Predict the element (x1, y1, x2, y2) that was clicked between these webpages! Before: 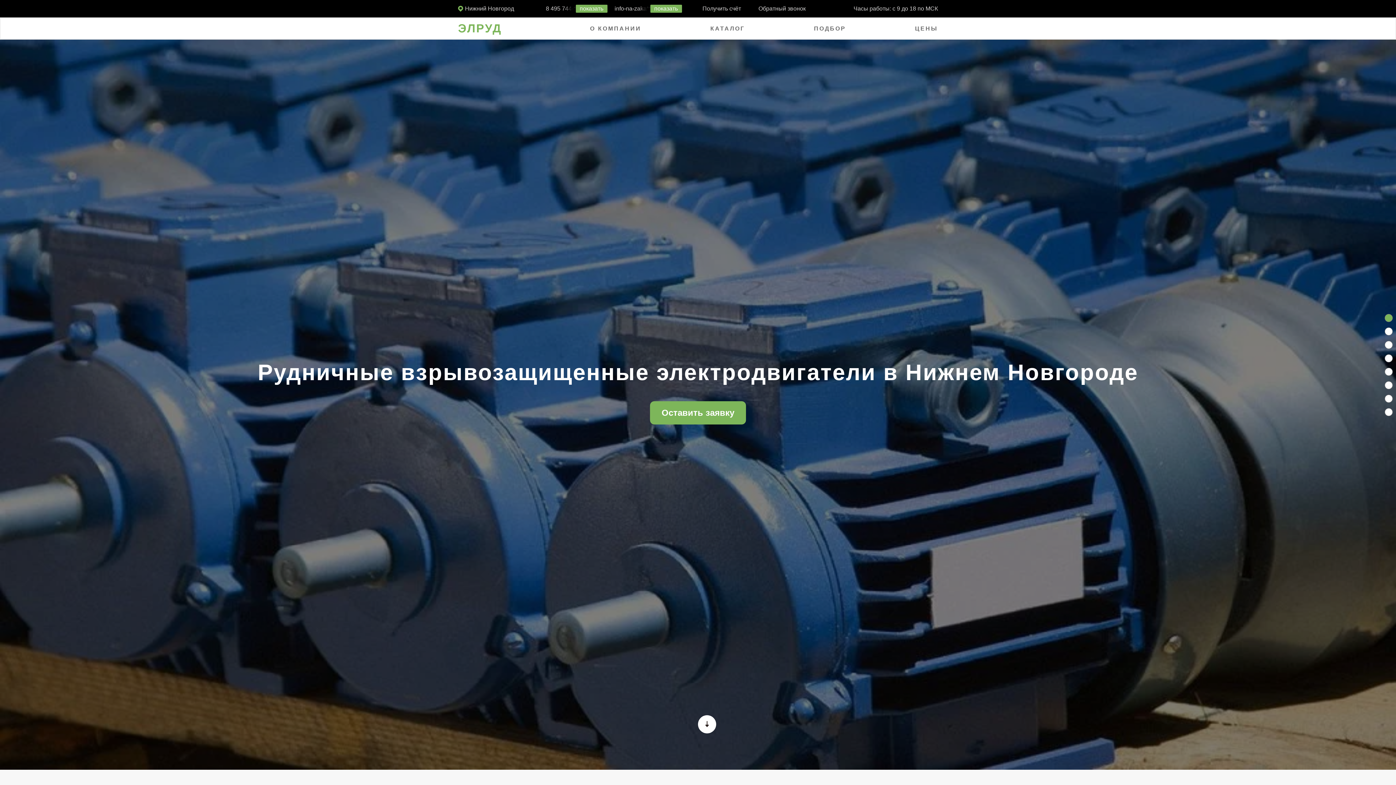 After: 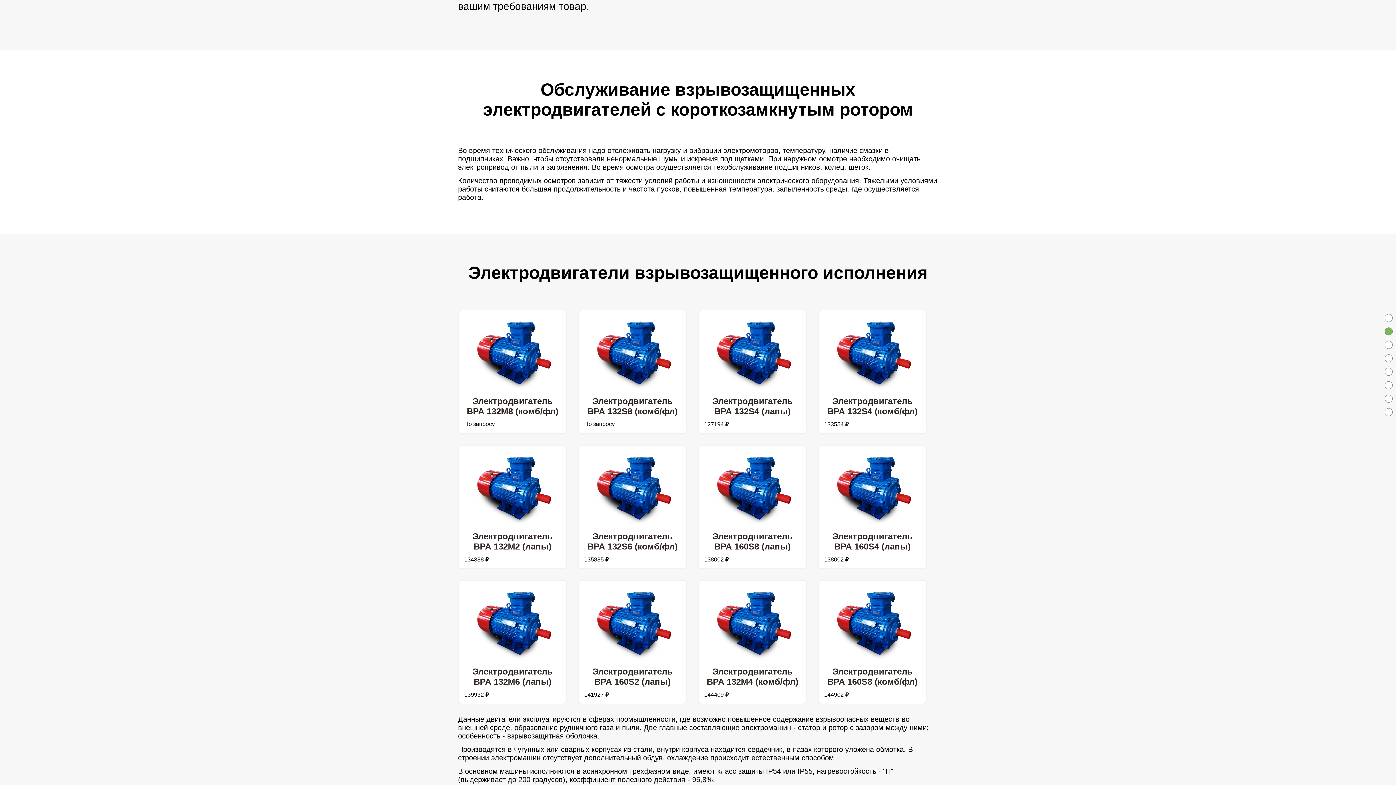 Action: bbox: (1385, 327, 1393, 335)